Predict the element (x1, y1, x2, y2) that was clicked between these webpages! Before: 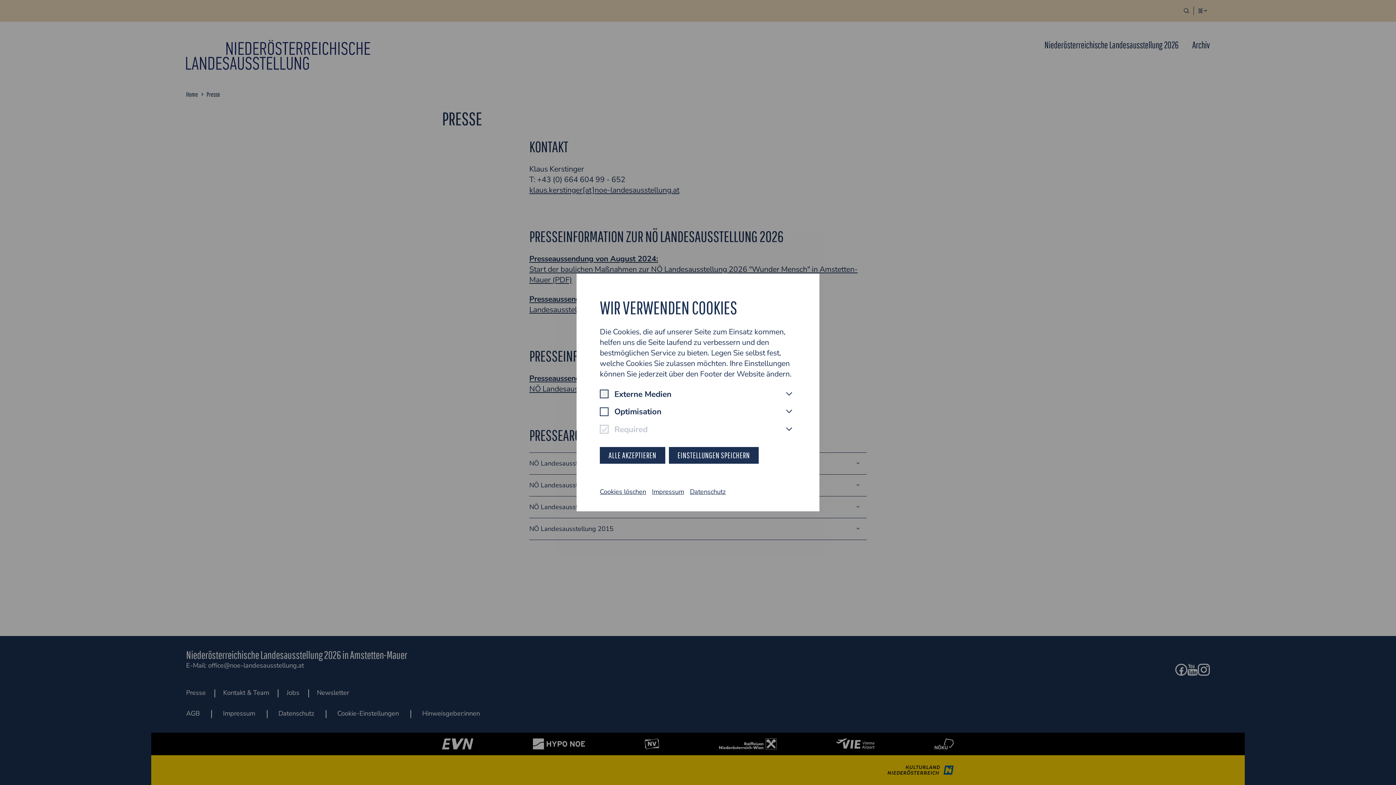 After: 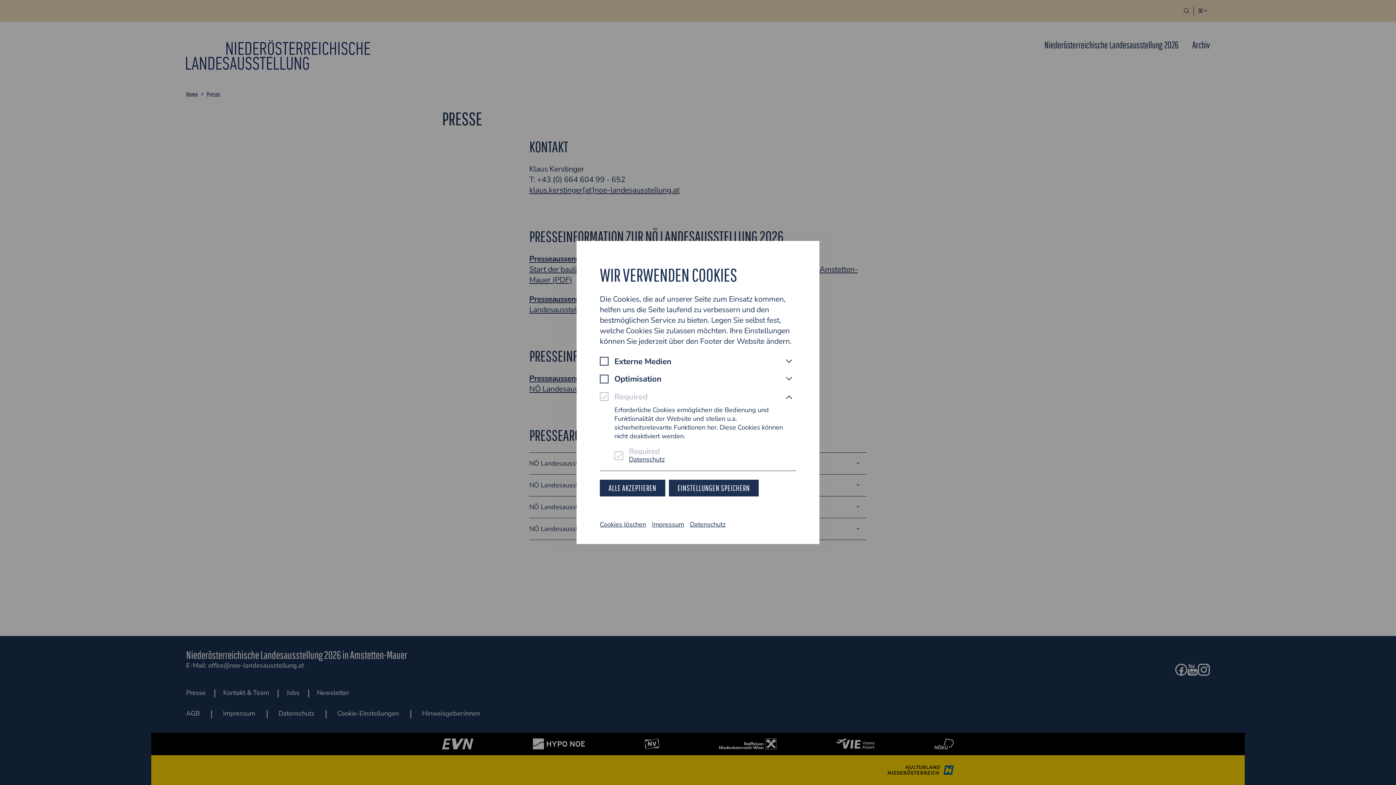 Action: bbox: (781, 422, 796, 436)